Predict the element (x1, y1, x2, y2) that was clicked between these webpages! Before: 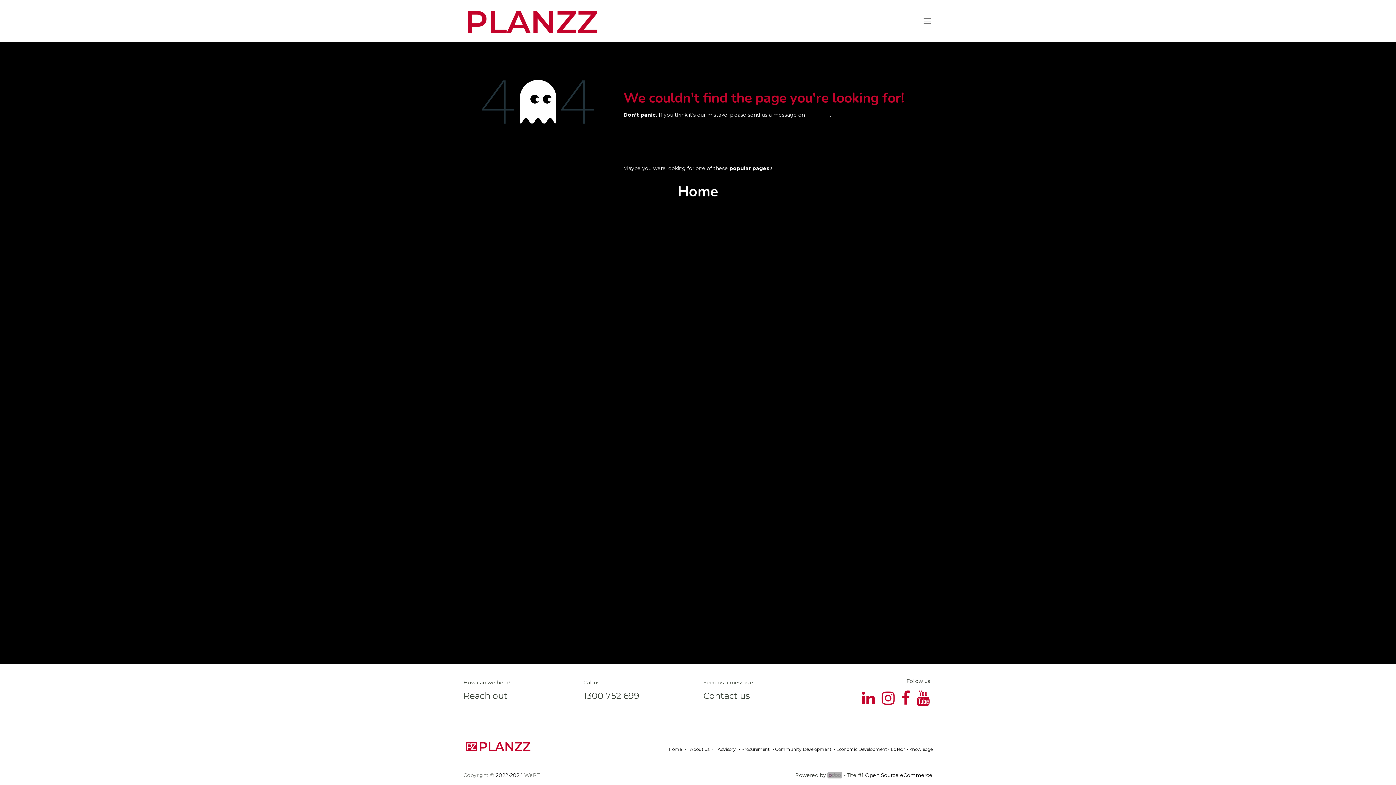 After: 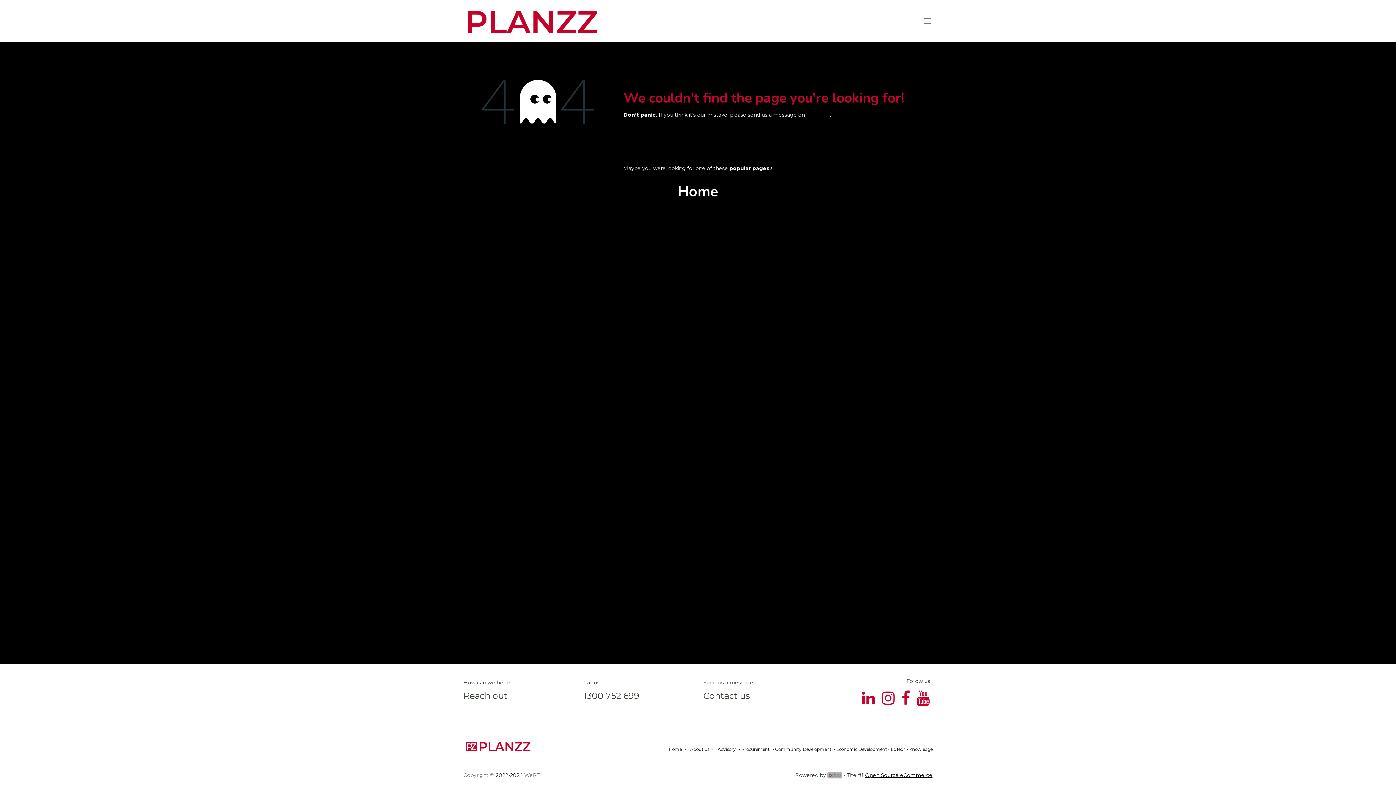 Action: bbox: (865, 772, 932, 778) label: Open Source eCommerce